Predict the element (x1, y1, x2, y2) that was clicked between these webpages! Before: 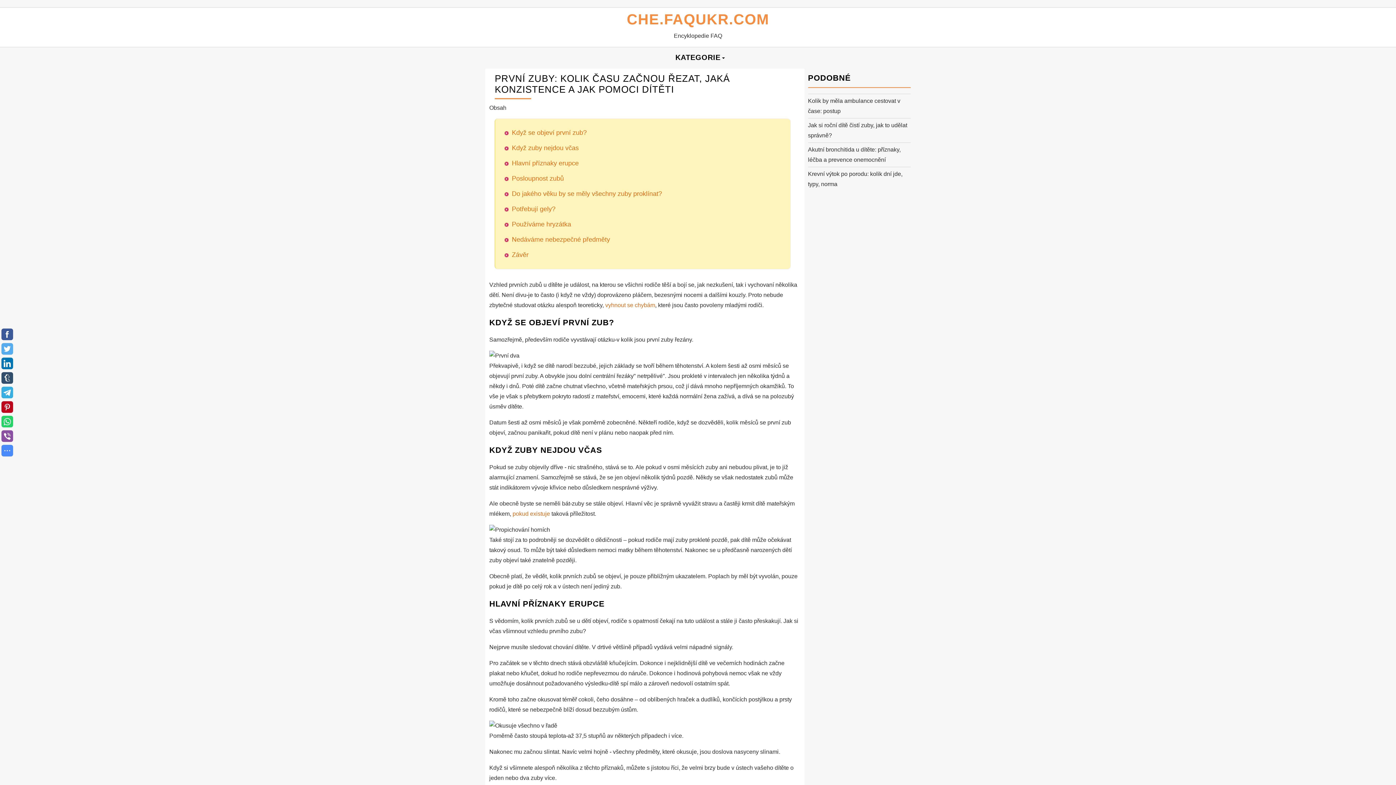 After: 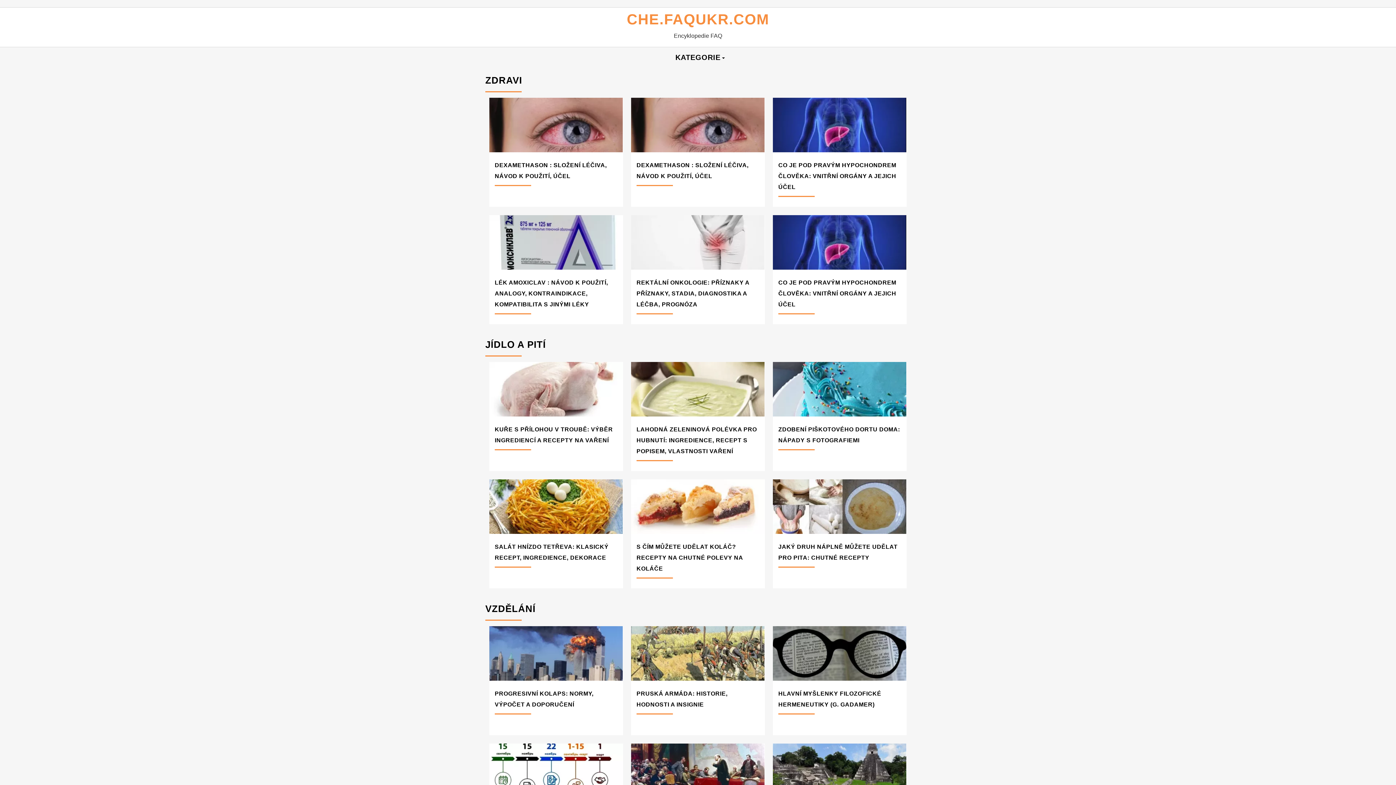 Action: label: CHE.FAQUKR.COM bbox: (627, 11, 769, 27)